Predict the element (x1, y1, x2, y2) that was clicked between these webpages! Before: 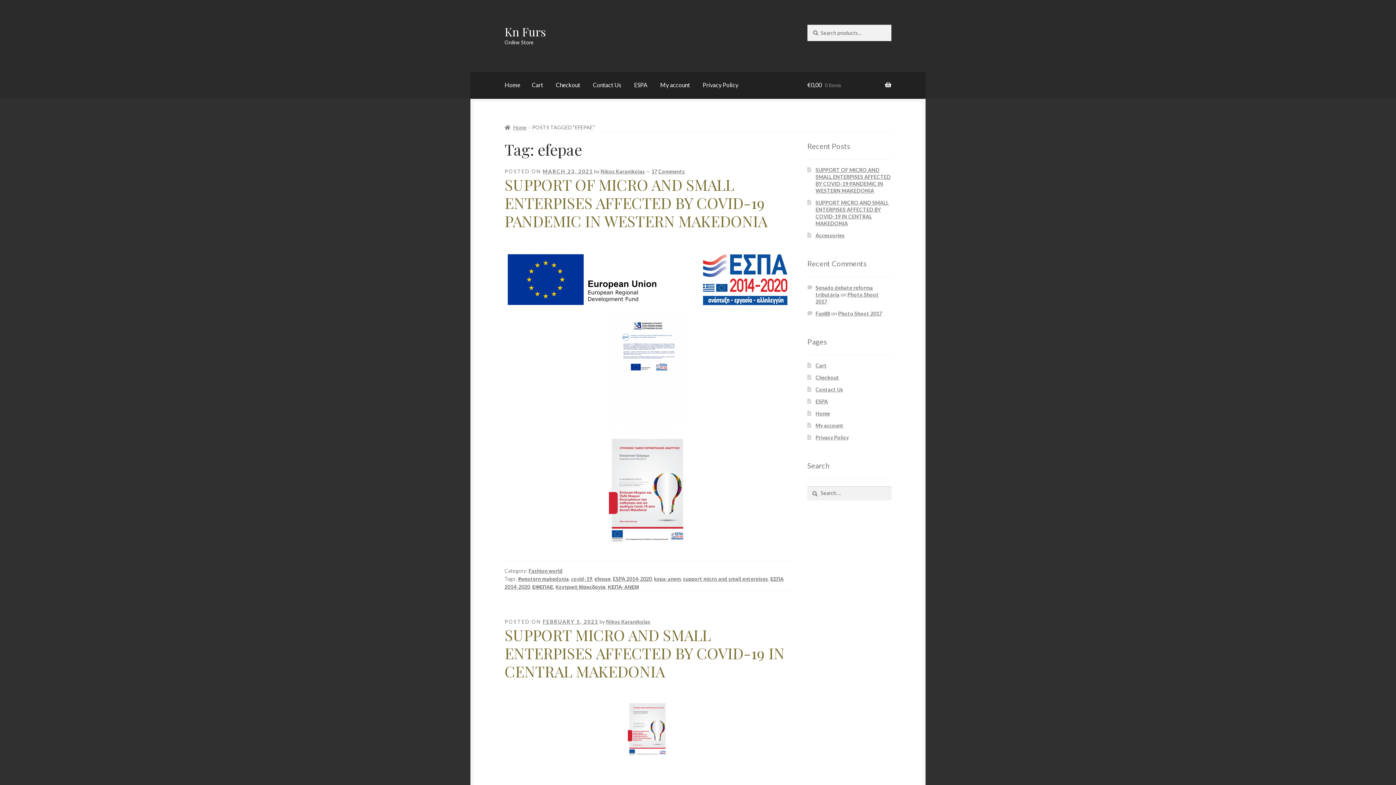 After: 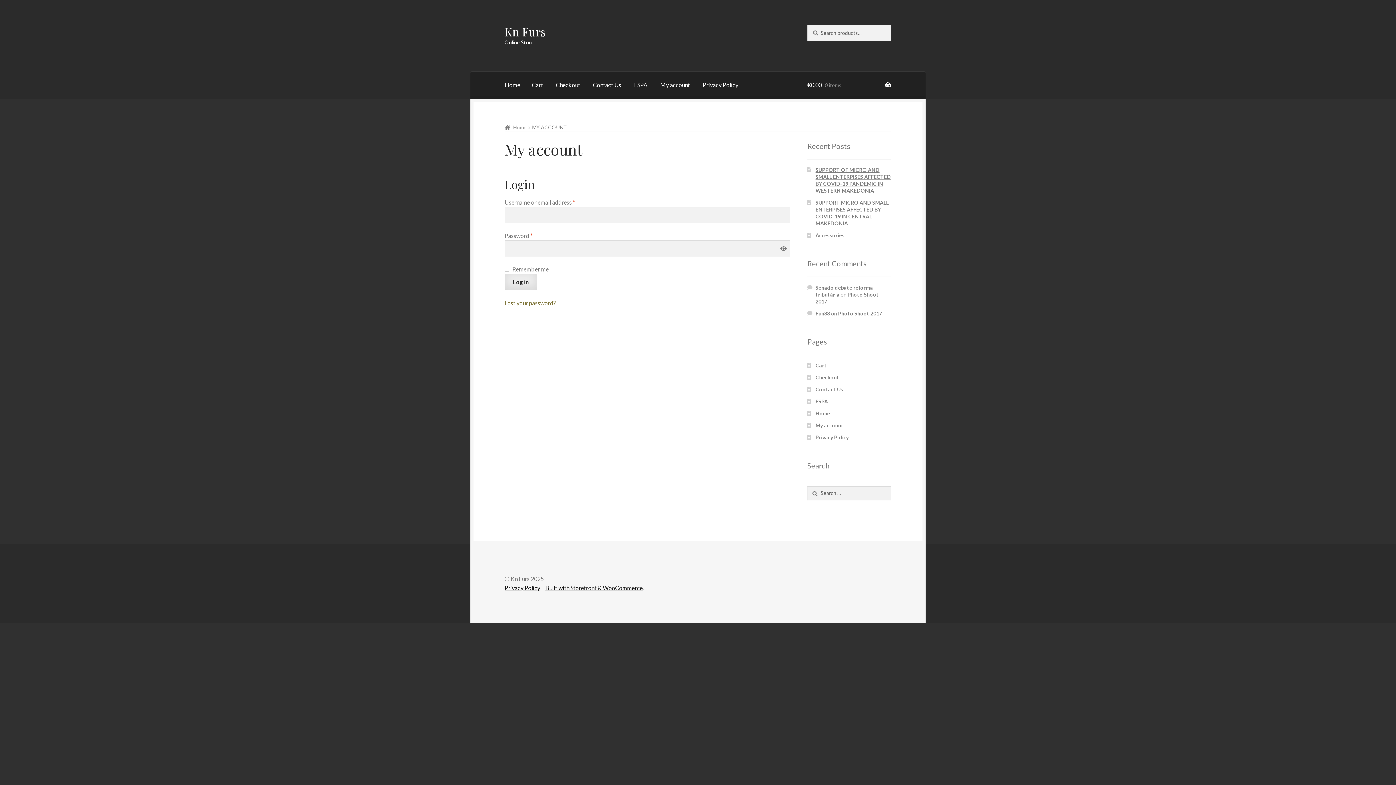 Action: bbox: (815, 422, 843, 428) label: My account